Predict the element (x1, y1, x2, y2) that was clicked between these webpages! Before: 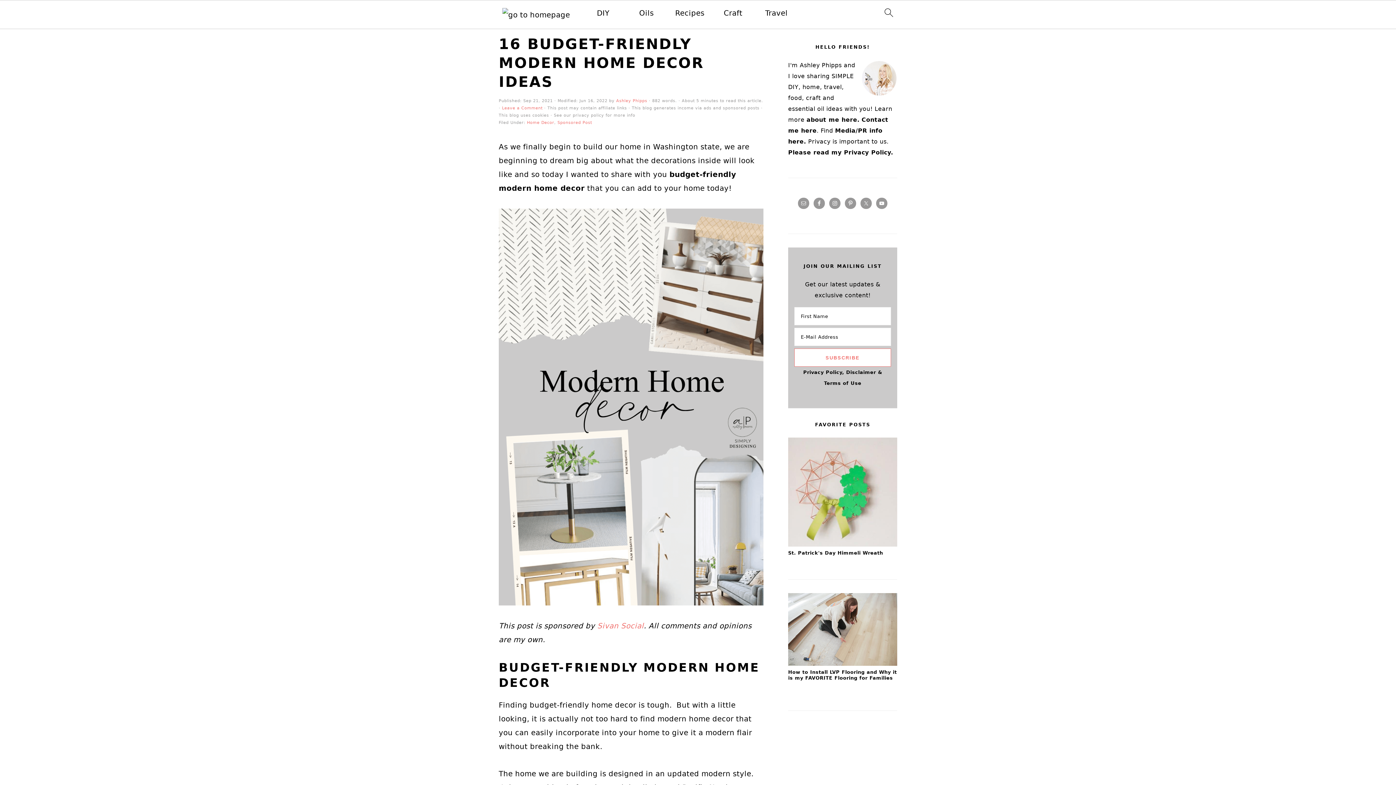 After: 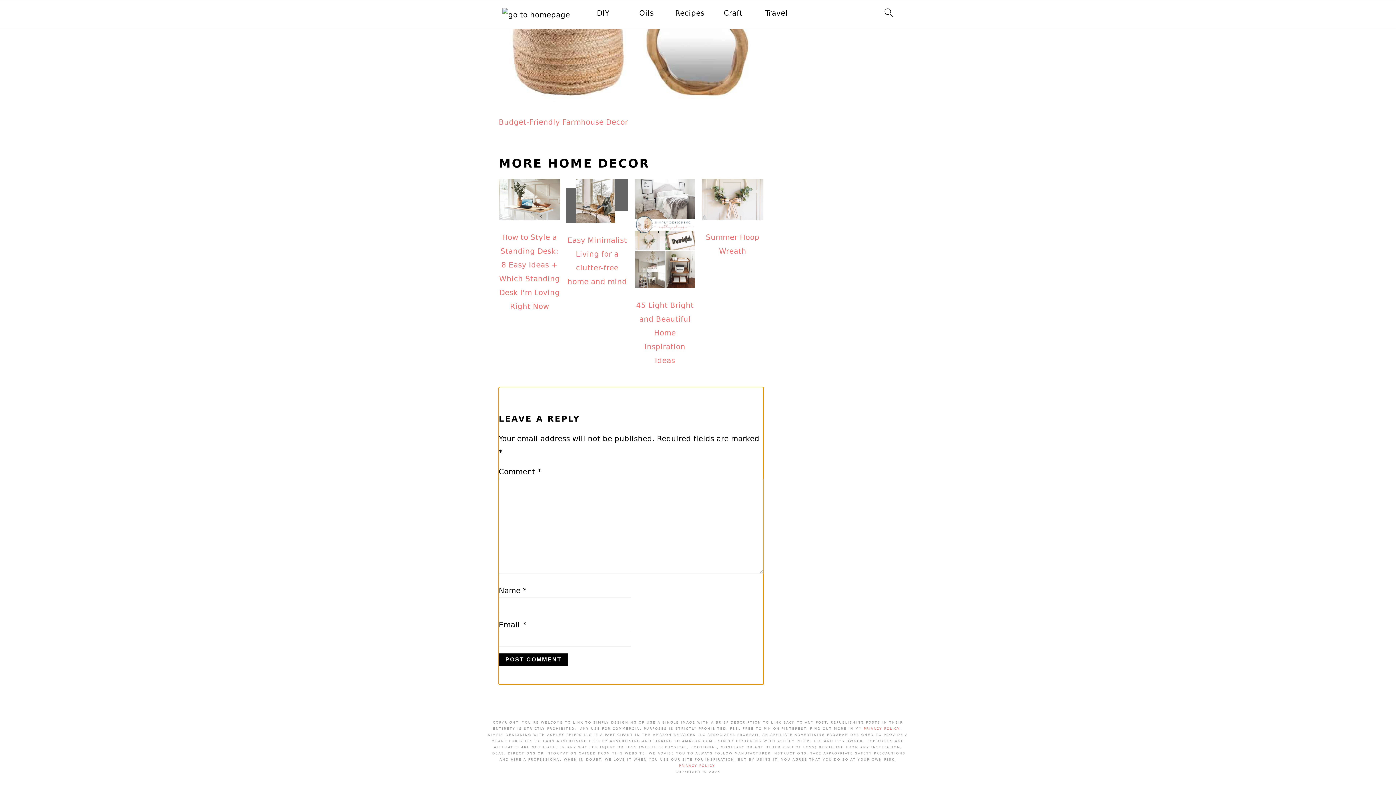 Action: label: Leave a Comment bbox: (502, 105, 542, 110)